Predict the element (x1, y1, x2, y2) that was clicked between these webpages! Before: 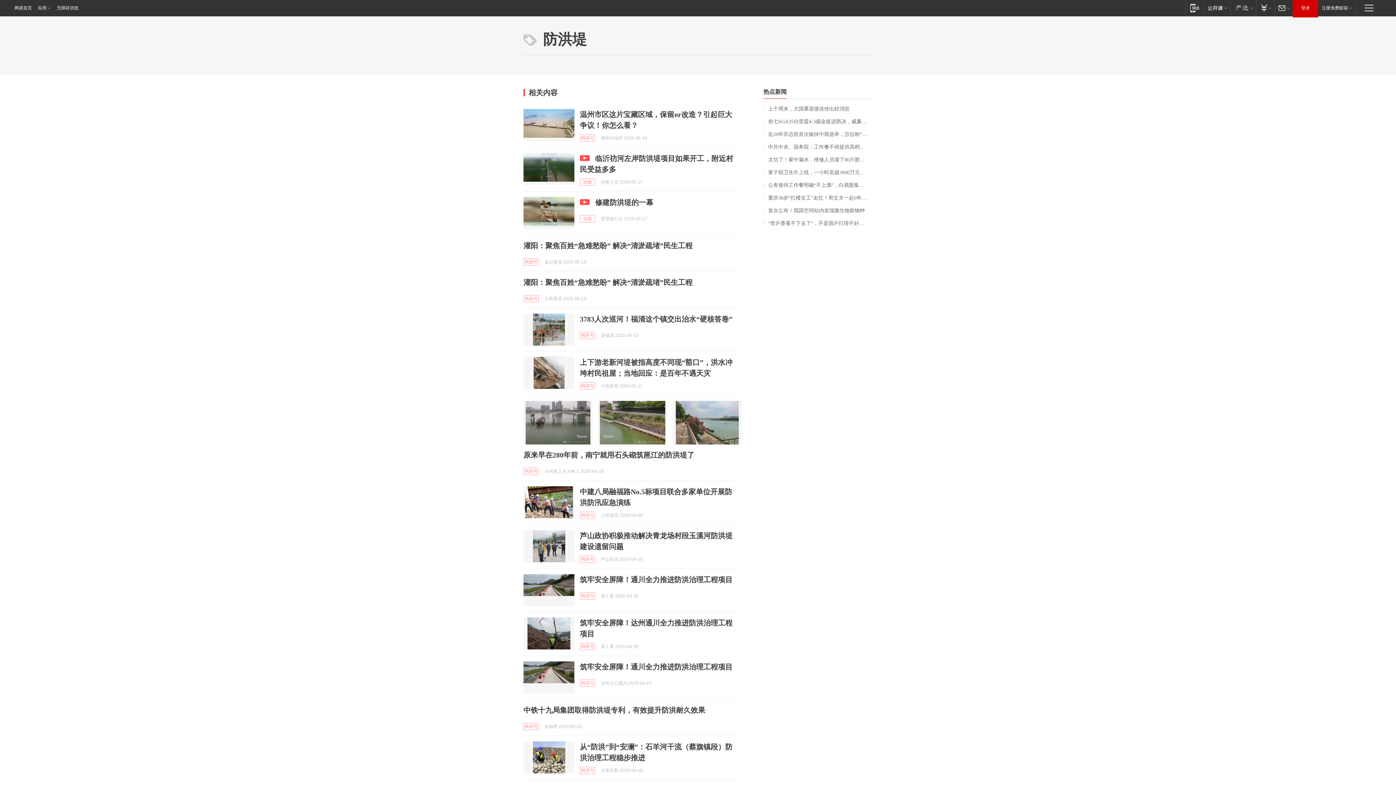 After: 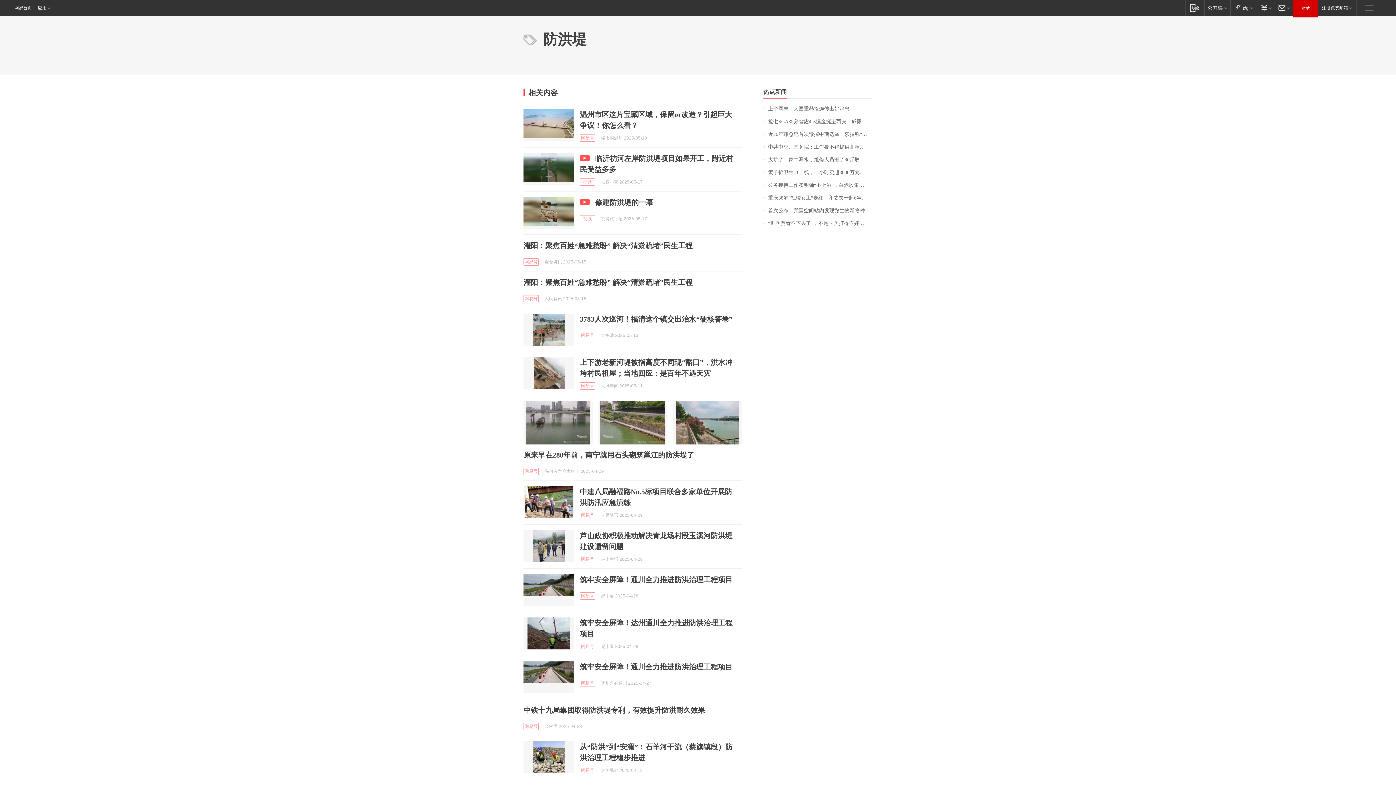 Action: label: 无障碍浏览 bbox: (55, 0, 78, 16)